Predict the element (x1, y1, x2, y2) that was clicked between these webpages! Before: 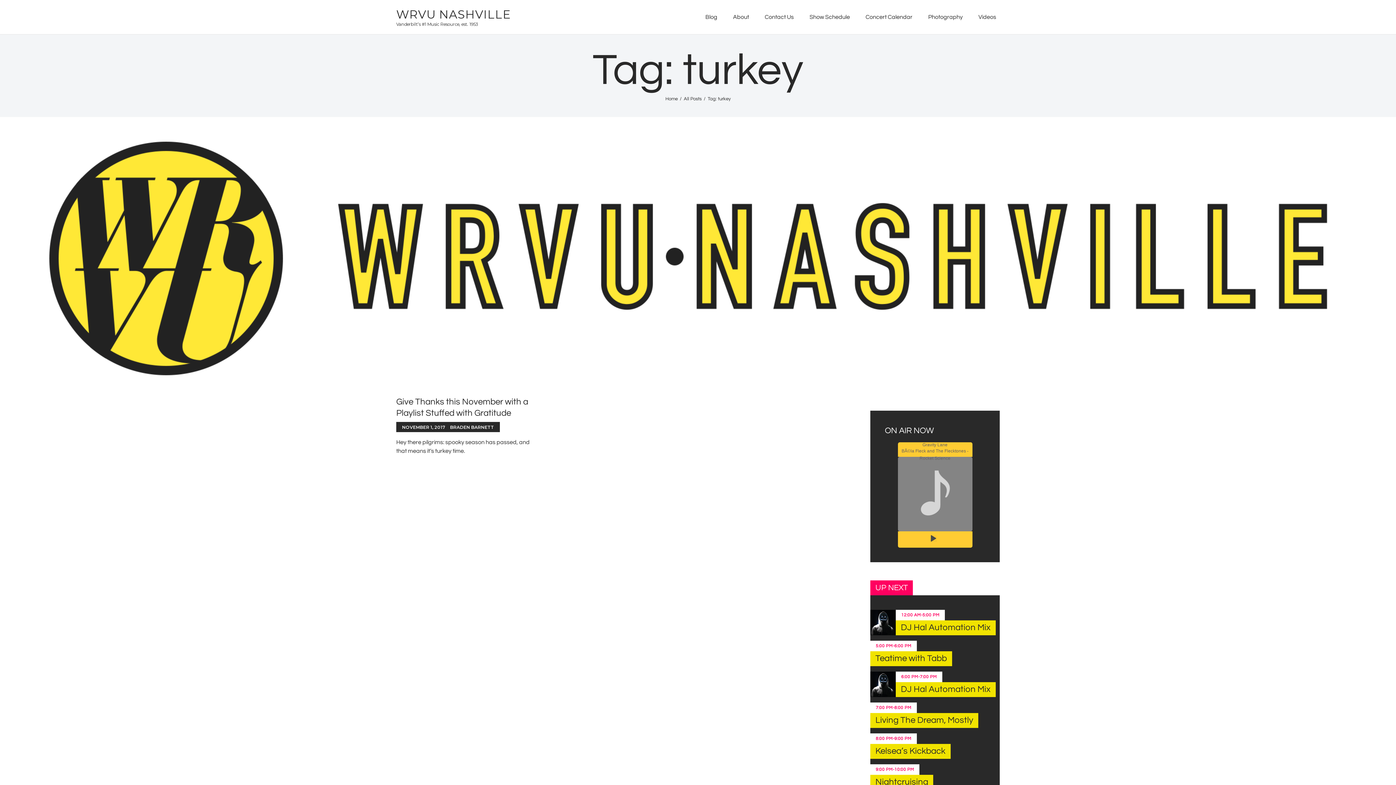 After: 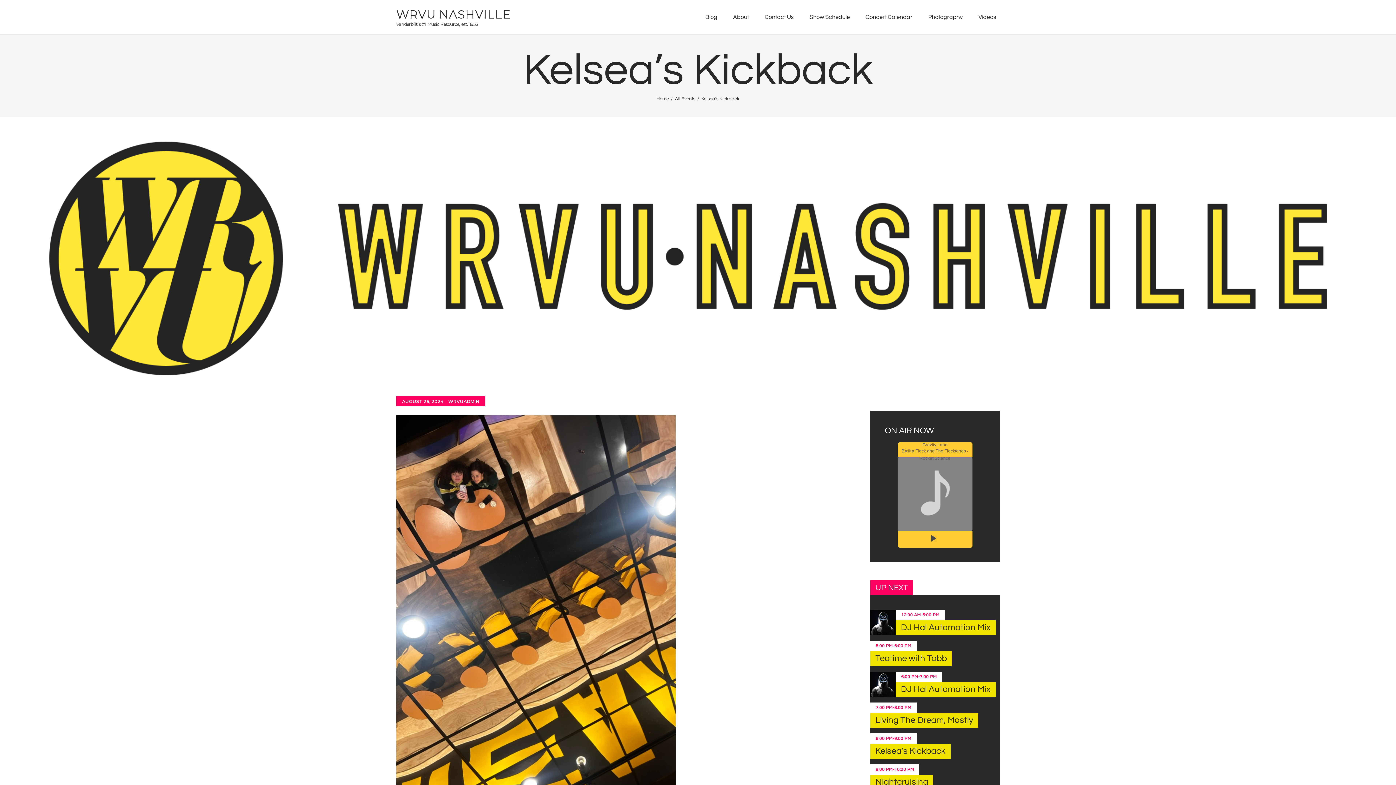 Action: bbox: (870, 744, 950, 759) label: Kelsea’s Kickback